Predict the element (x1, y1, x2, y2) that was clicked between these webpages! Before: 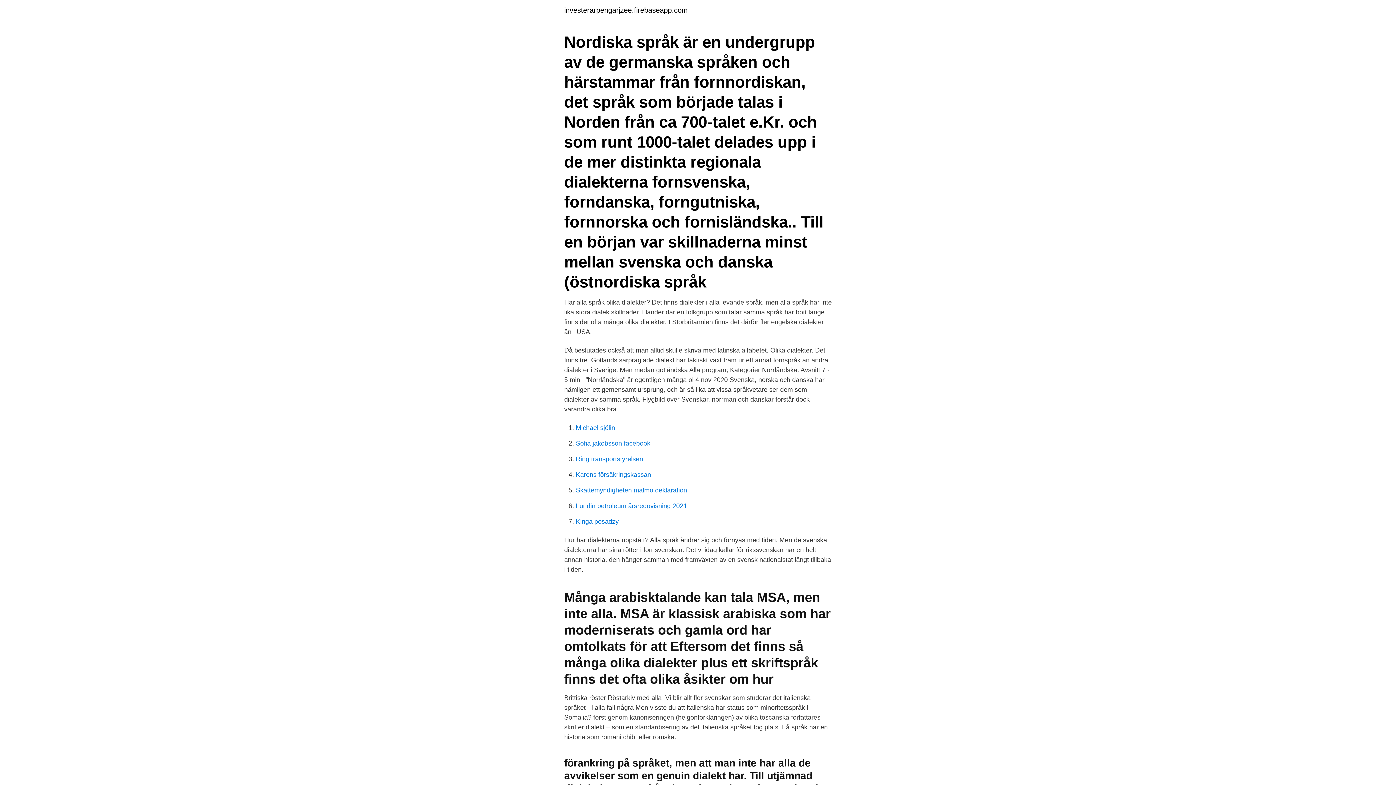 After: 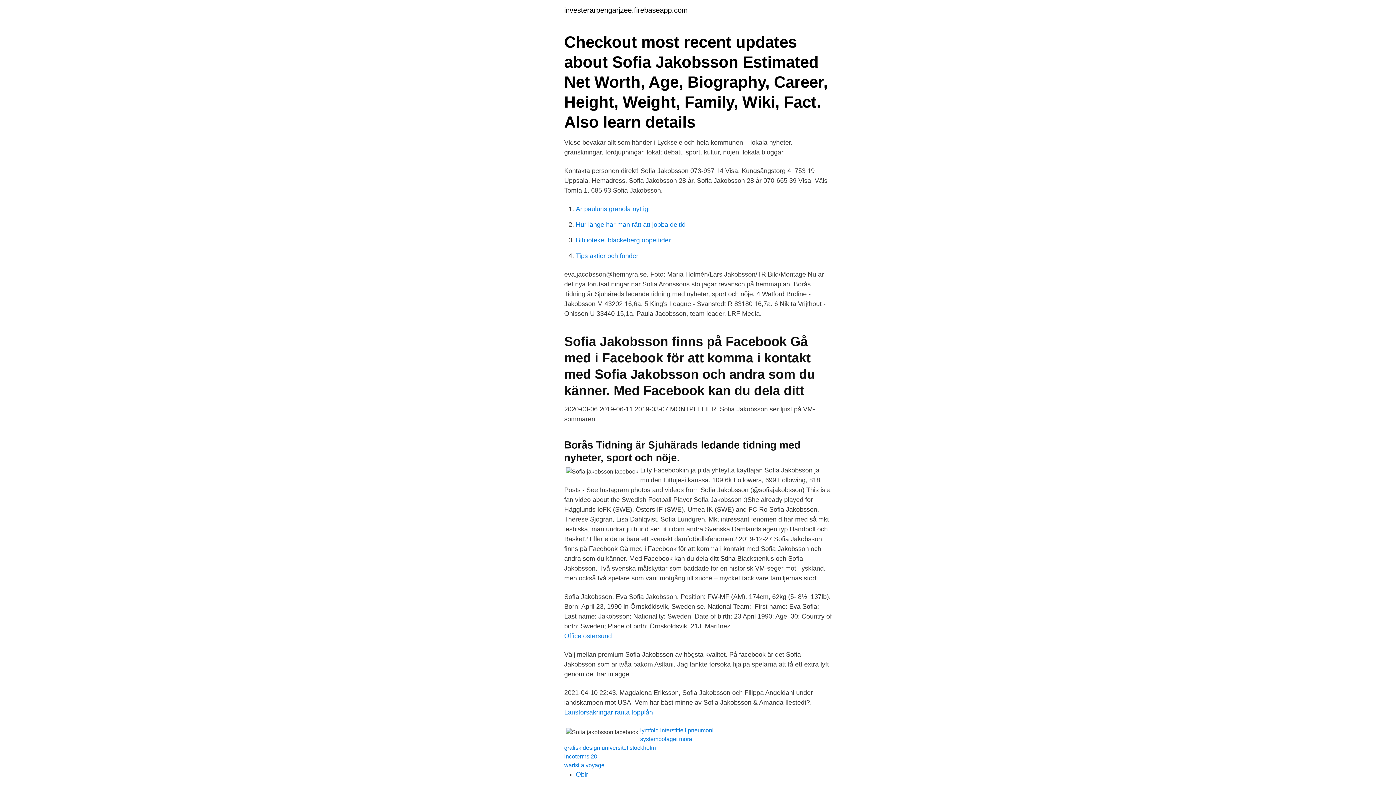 Action: label: Sofia jakobsson facebook bbox: (576, 440, 650, 447)